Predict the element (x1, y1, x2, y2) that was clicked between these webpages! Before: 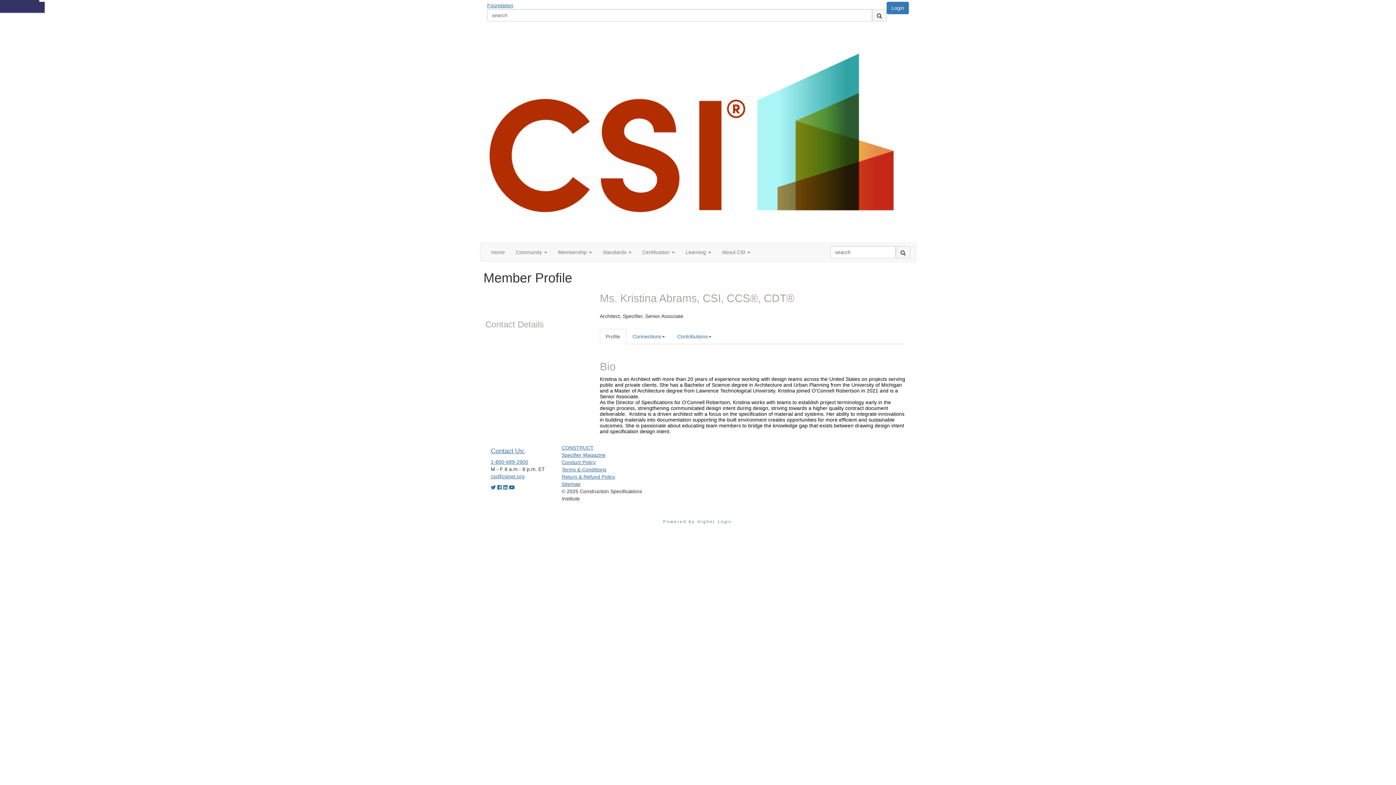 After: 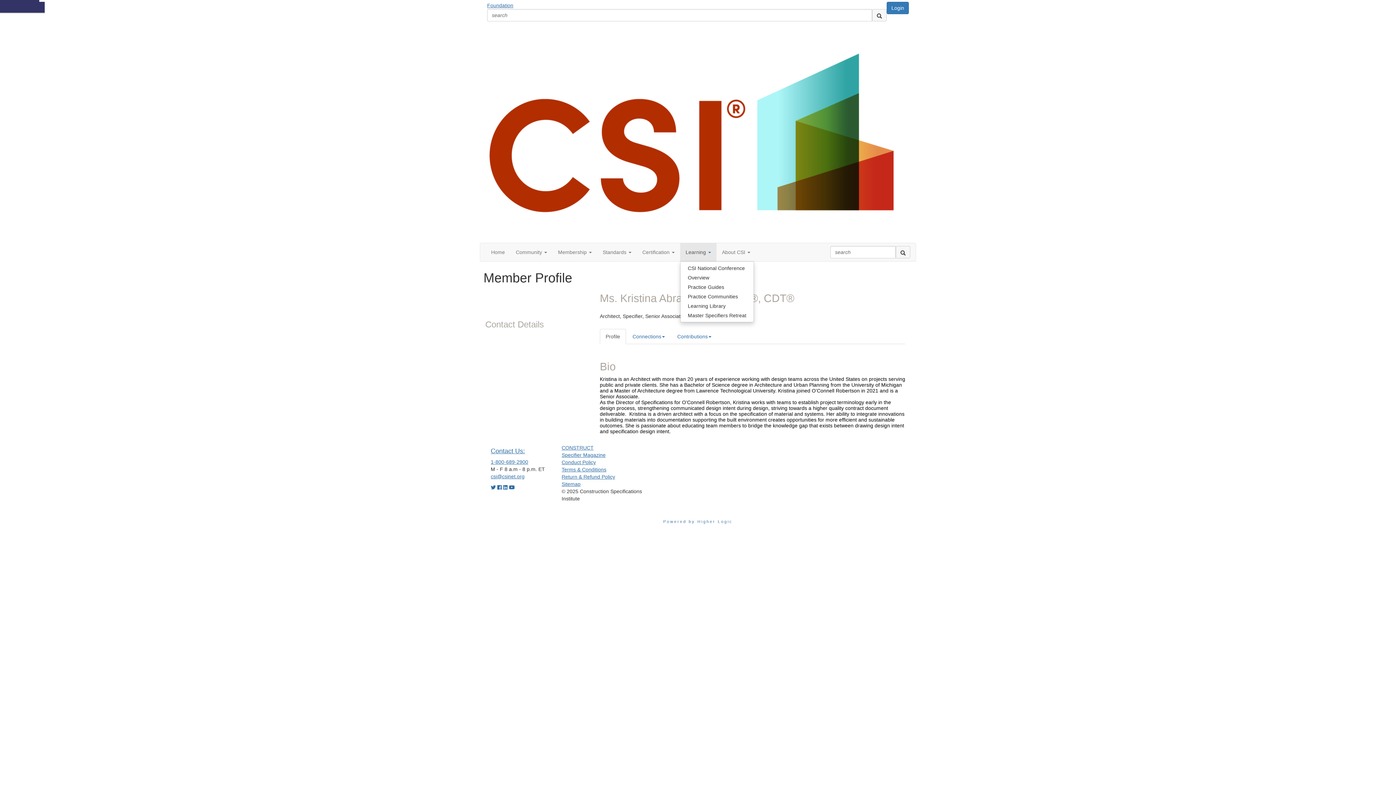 Action: bbox: (680, 243, 716, 261) label: Show Learning submenu